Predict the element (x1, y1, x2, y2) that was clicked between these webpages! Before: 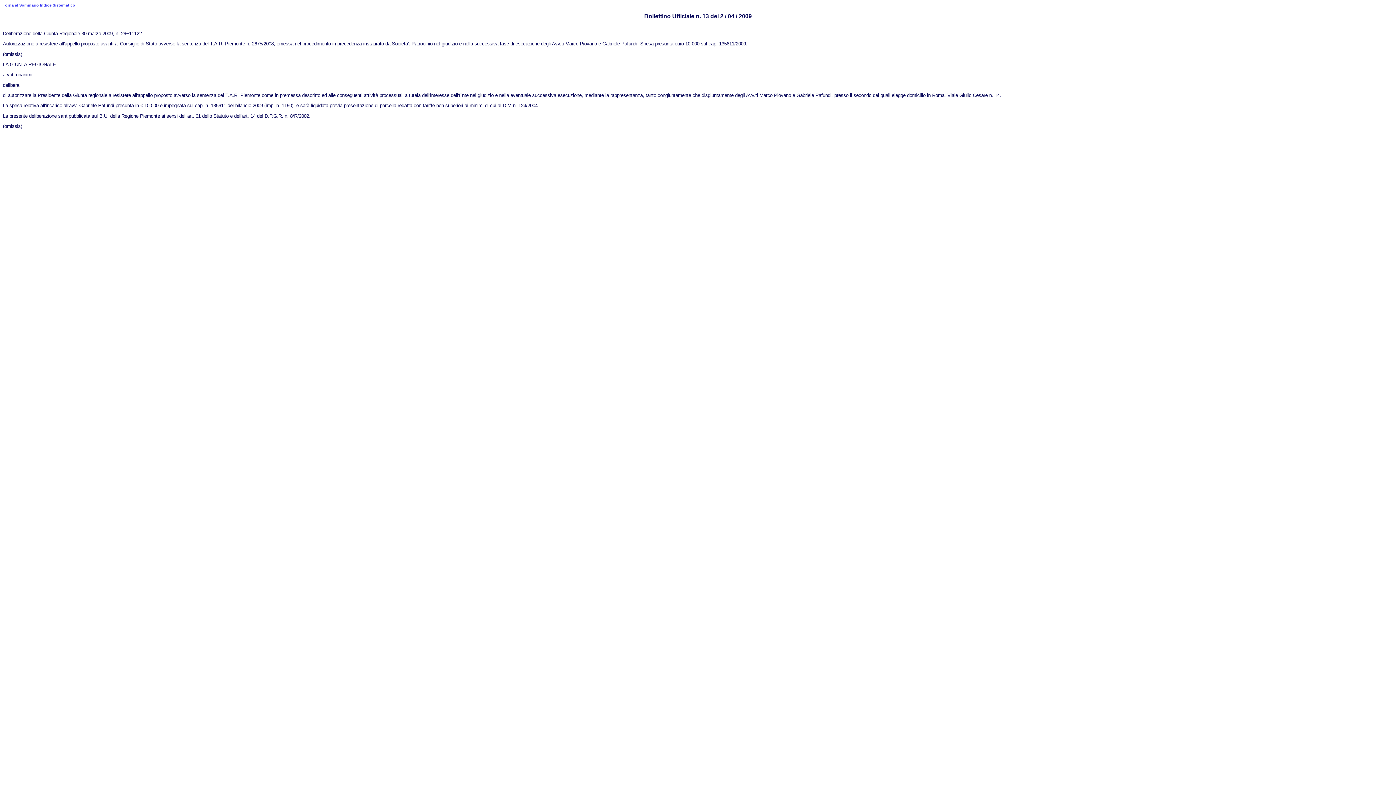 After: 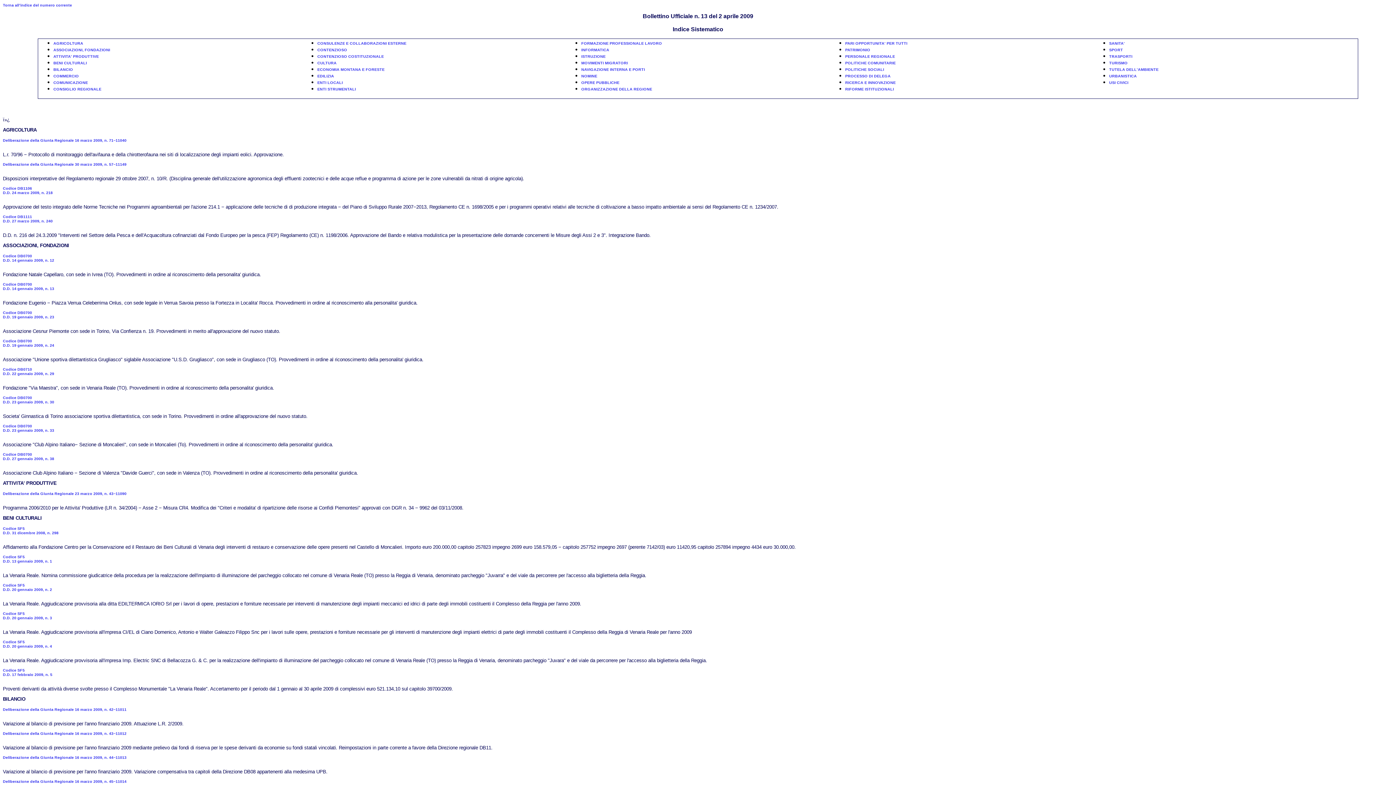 Action: label: Torna al Sommario Indice Sistematico bbox: (2, 2, 75, 7)